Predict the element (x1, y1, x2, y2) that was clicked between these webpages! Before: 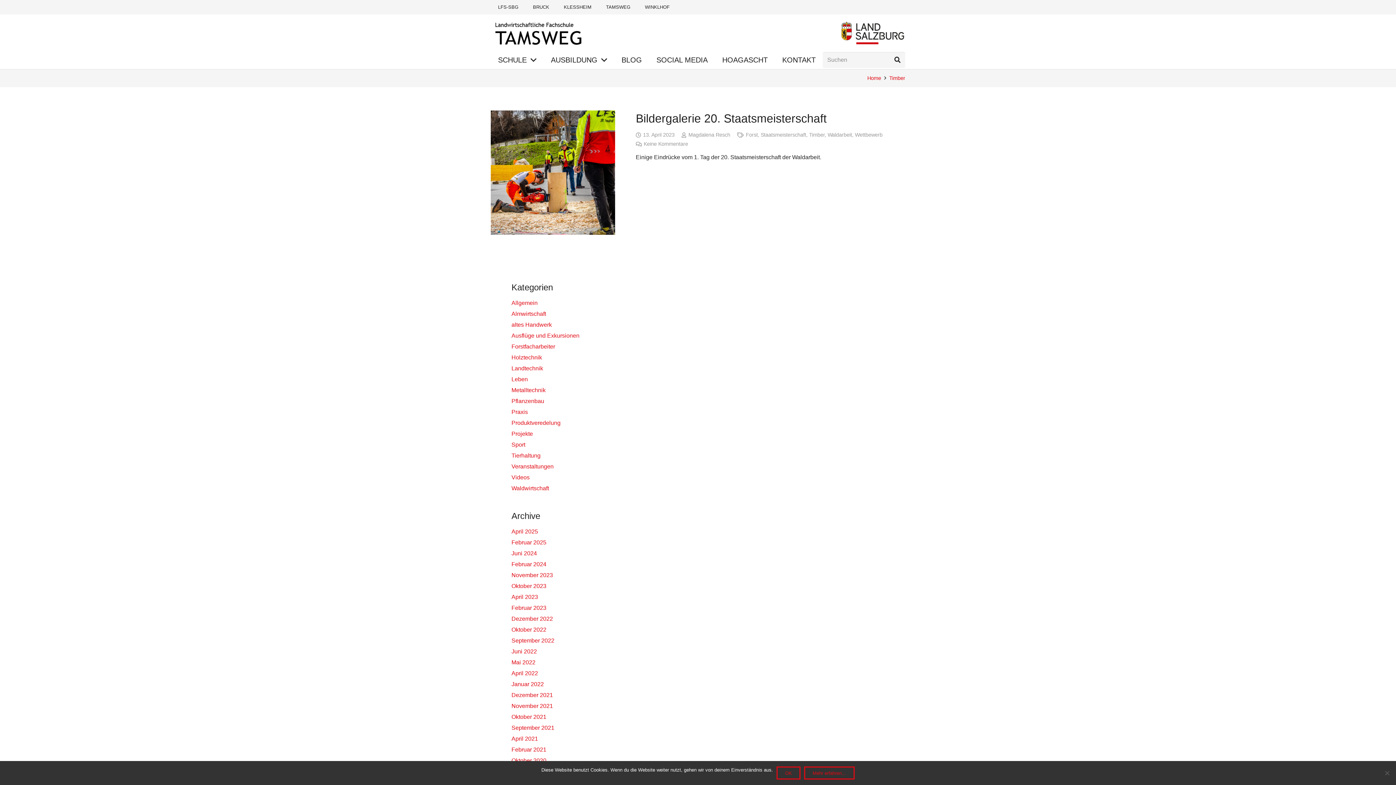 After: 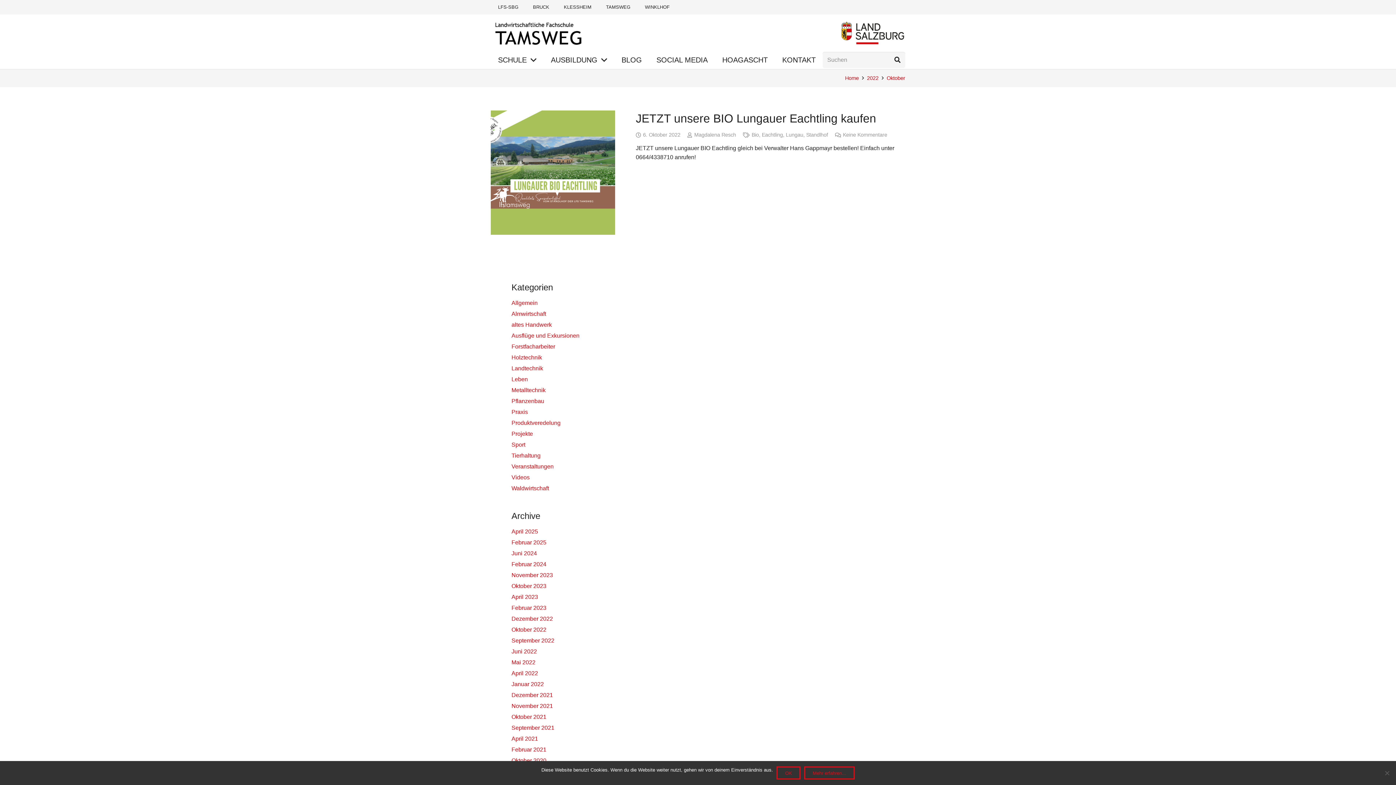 Action: label: Oktober 2022 bbox: (511, 626, 546, 633)